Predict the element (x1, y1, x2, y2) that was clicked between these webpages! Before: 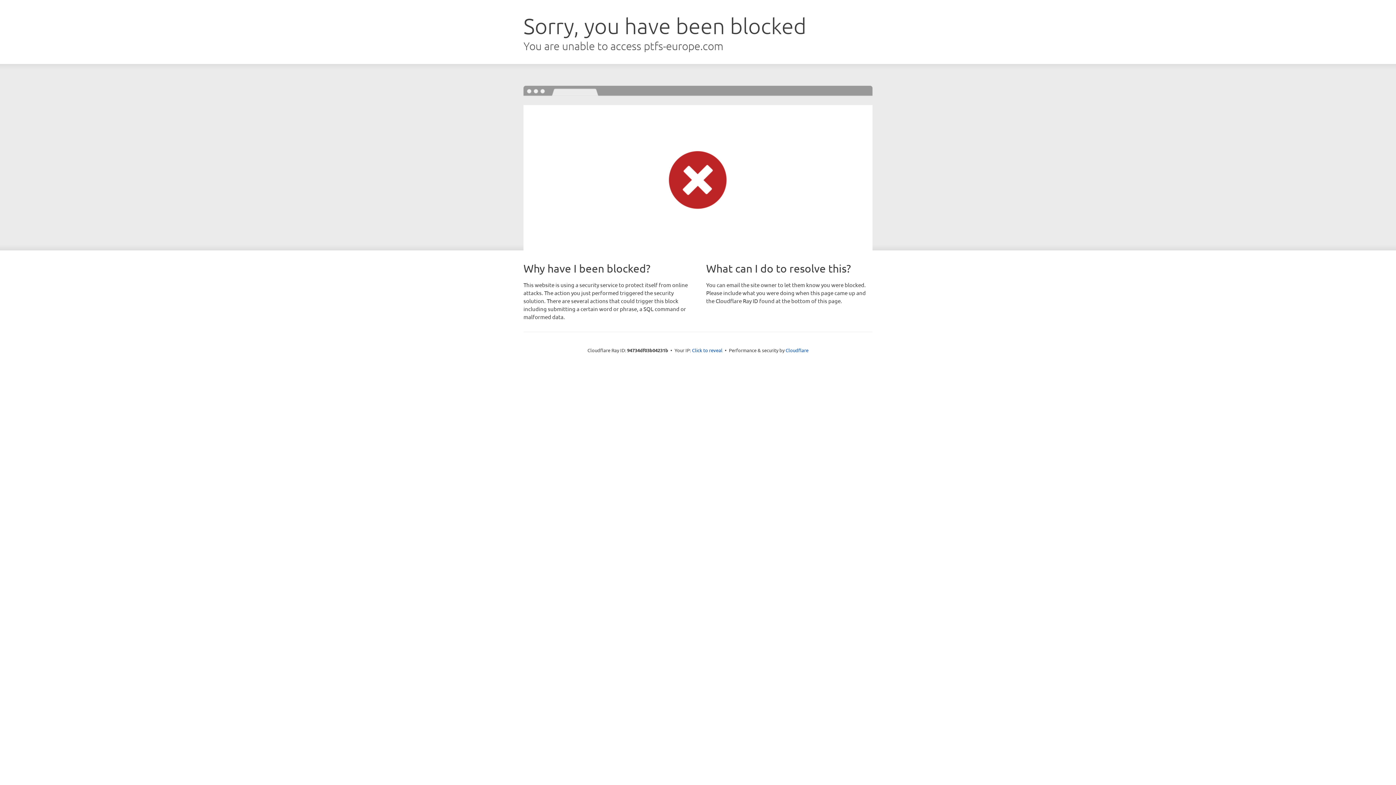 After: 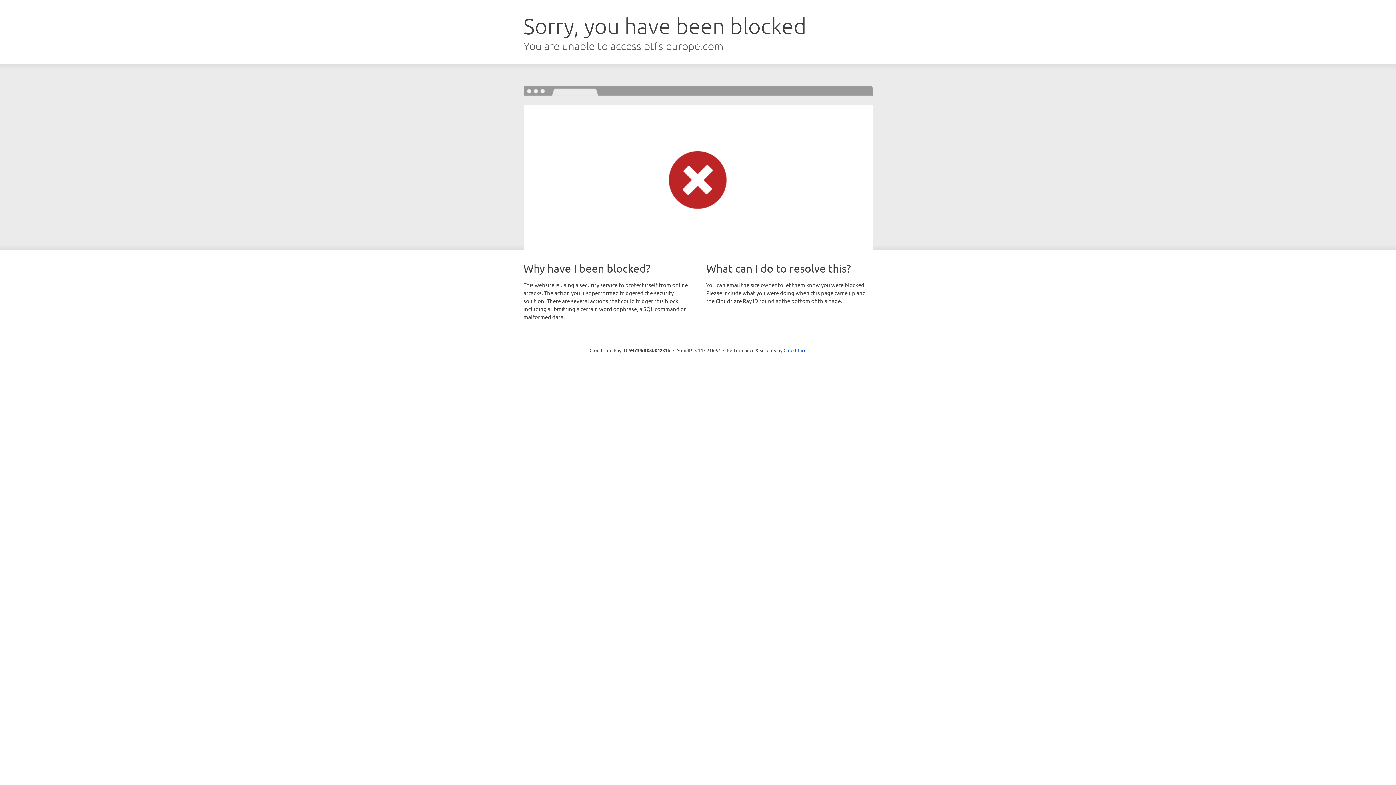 Action: label: Click to reveal bbox: (692, 346, 722, 353)